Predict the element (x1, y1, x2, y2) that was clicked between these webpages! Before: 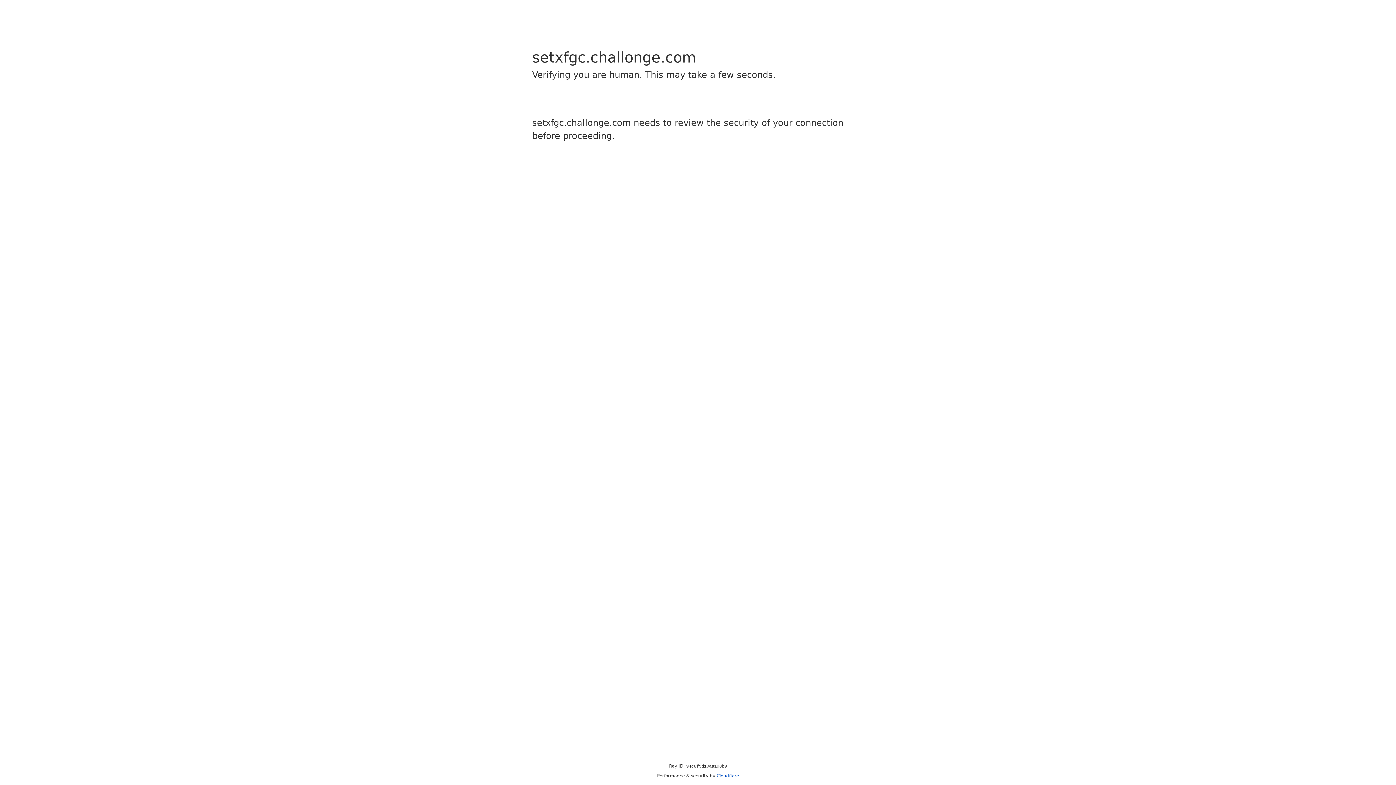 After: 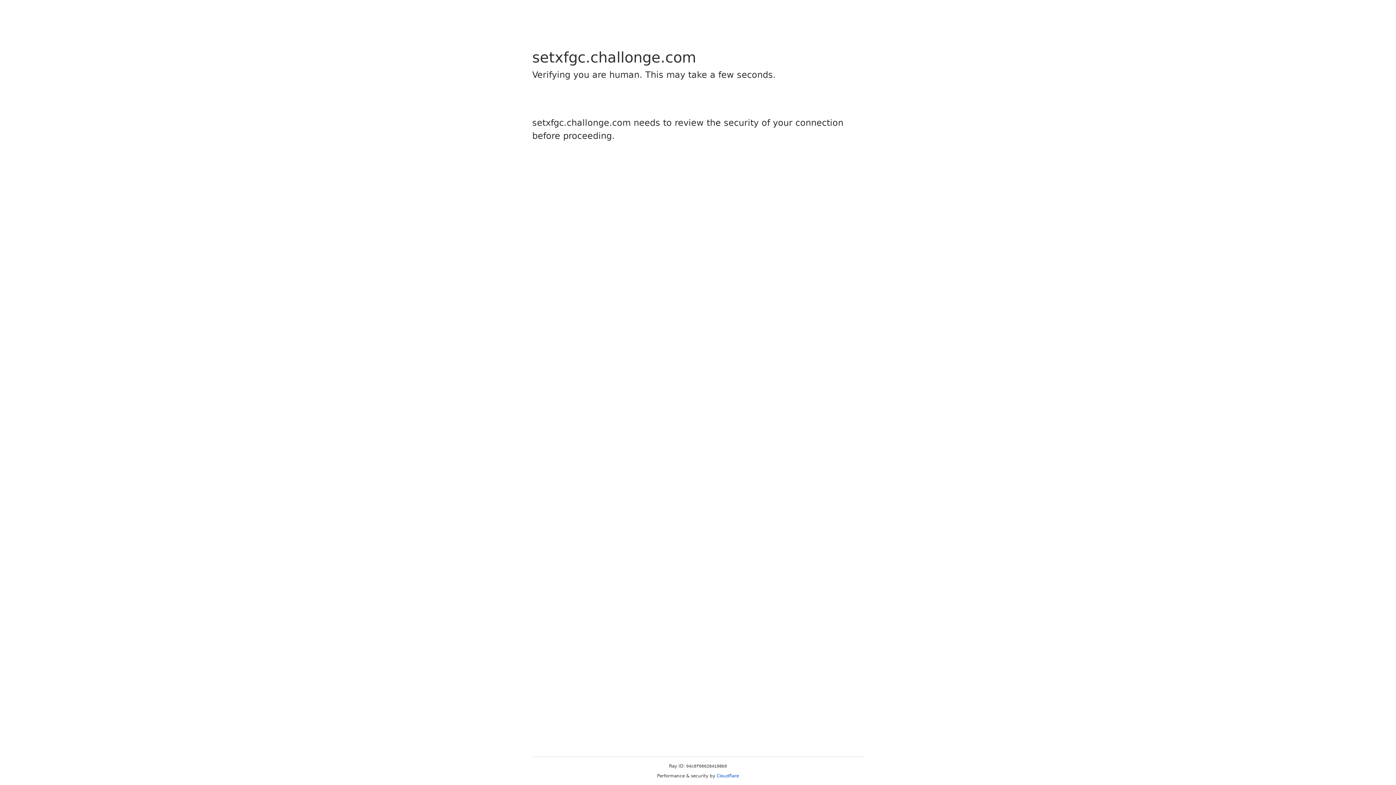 Action: label: Cloudflare bbox: (716, 773, 739, 778)